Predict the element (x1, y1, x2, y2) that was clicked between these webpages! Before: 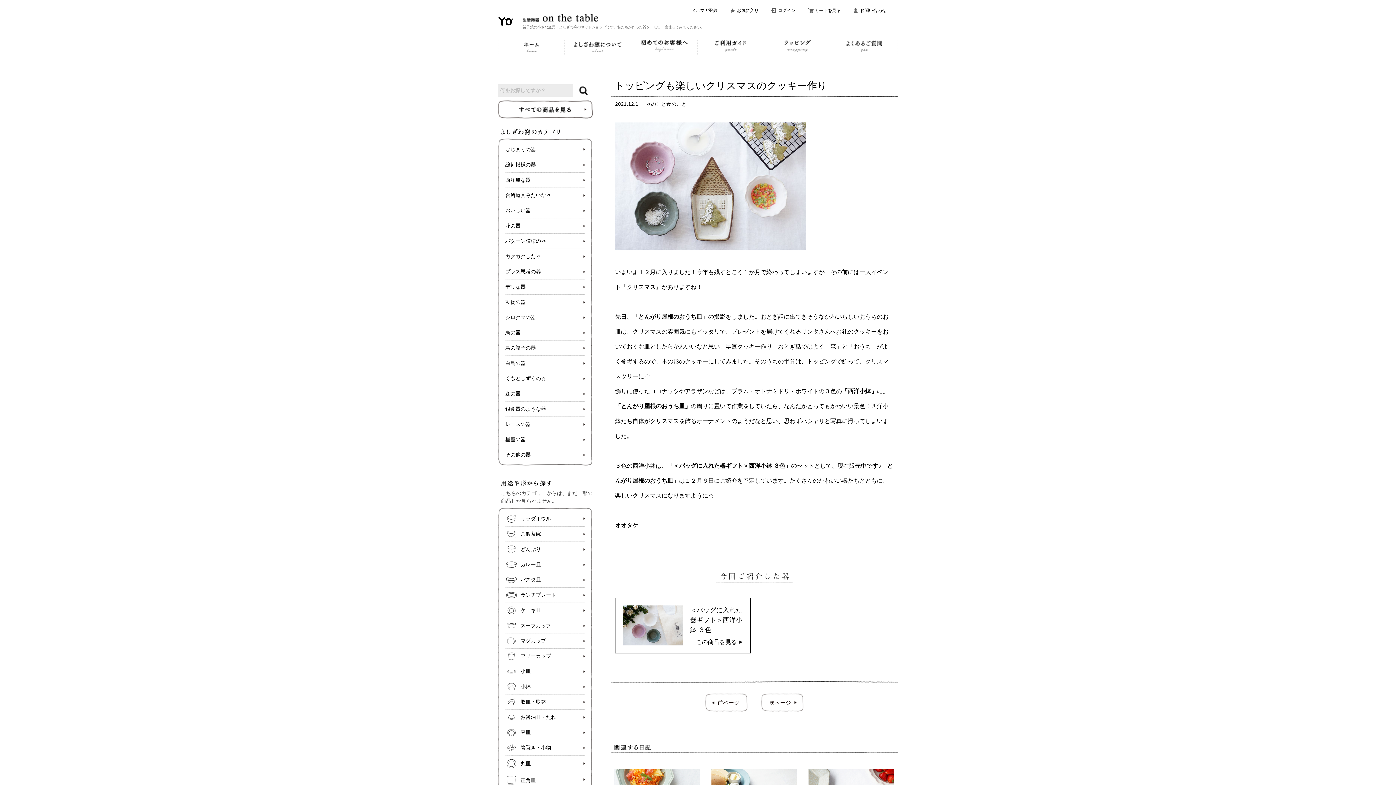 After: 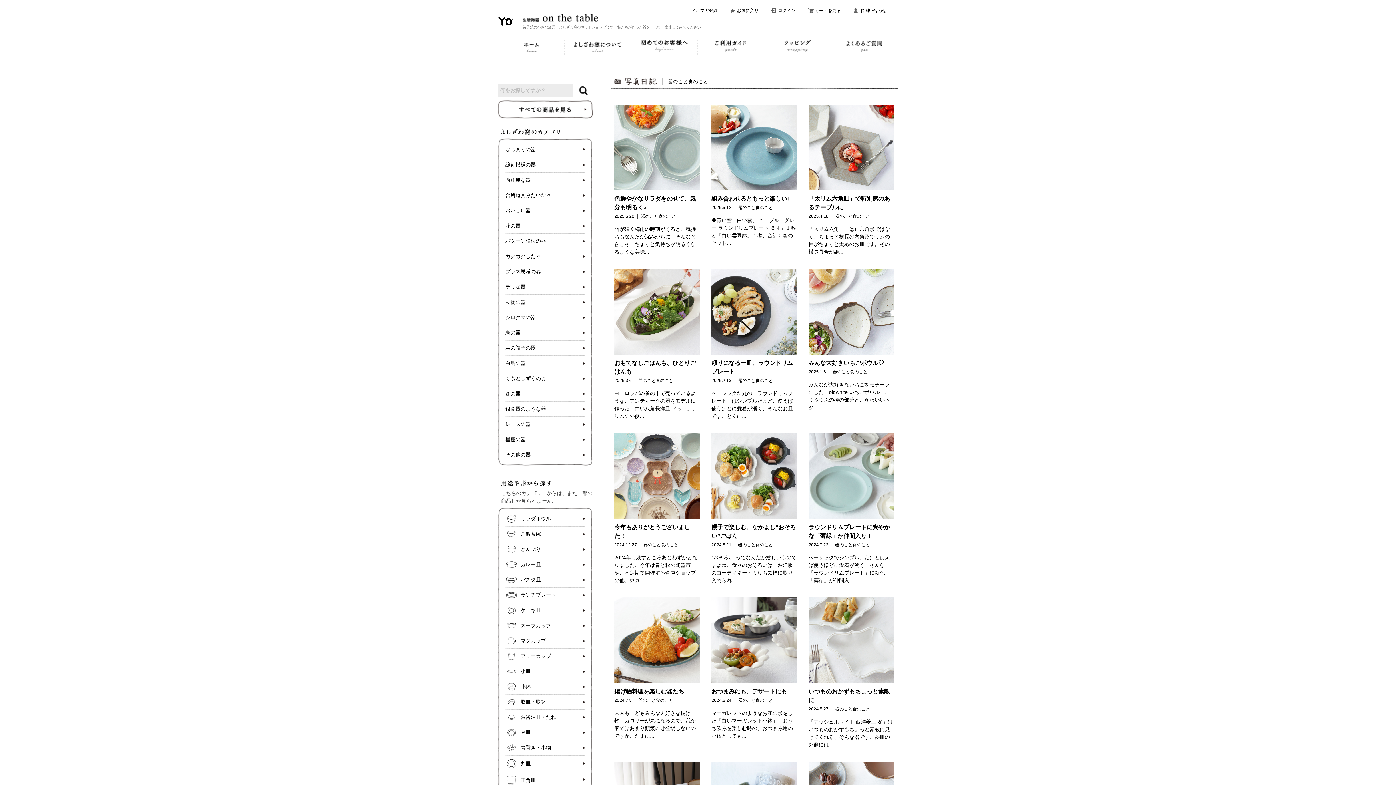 Action: label: 器のこと食のこと bbox: (646, 101, 686, 106)